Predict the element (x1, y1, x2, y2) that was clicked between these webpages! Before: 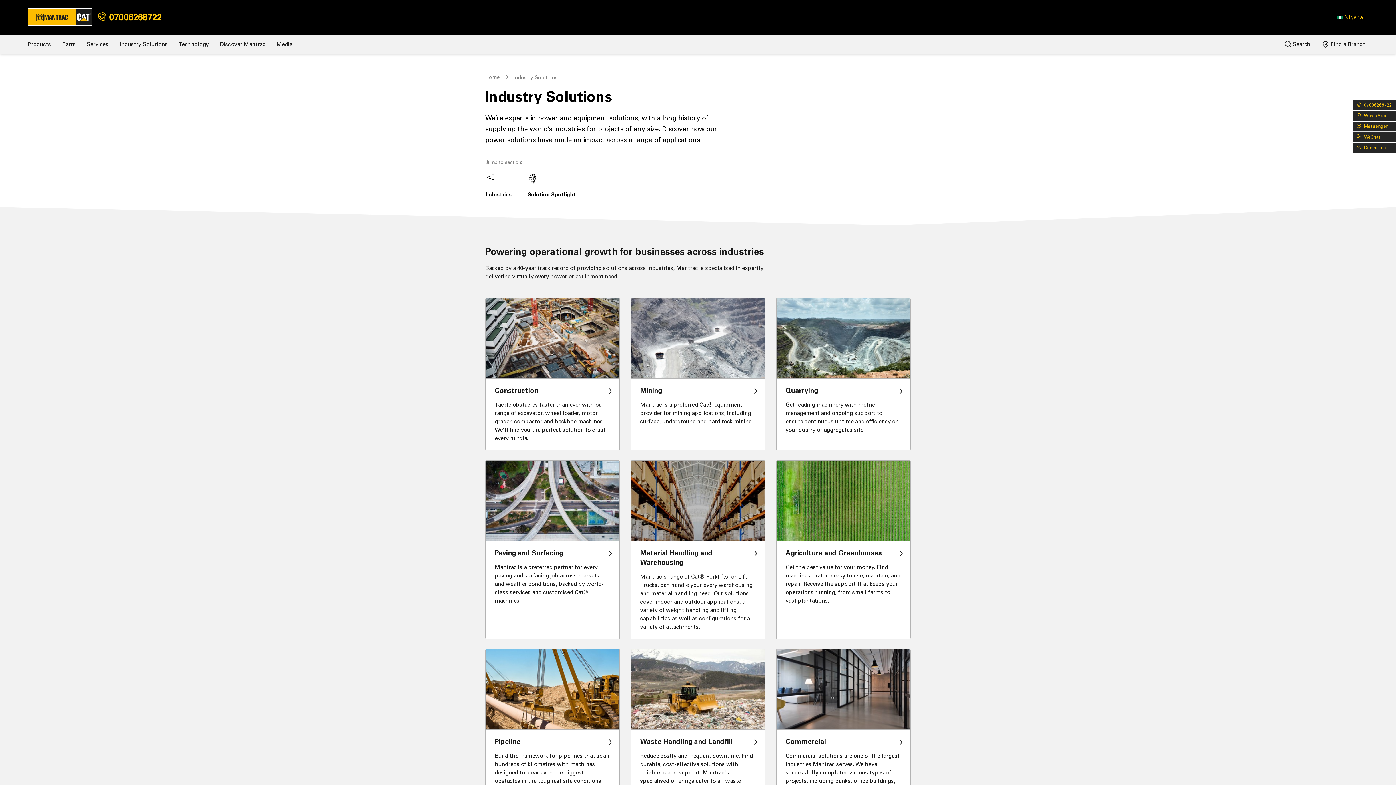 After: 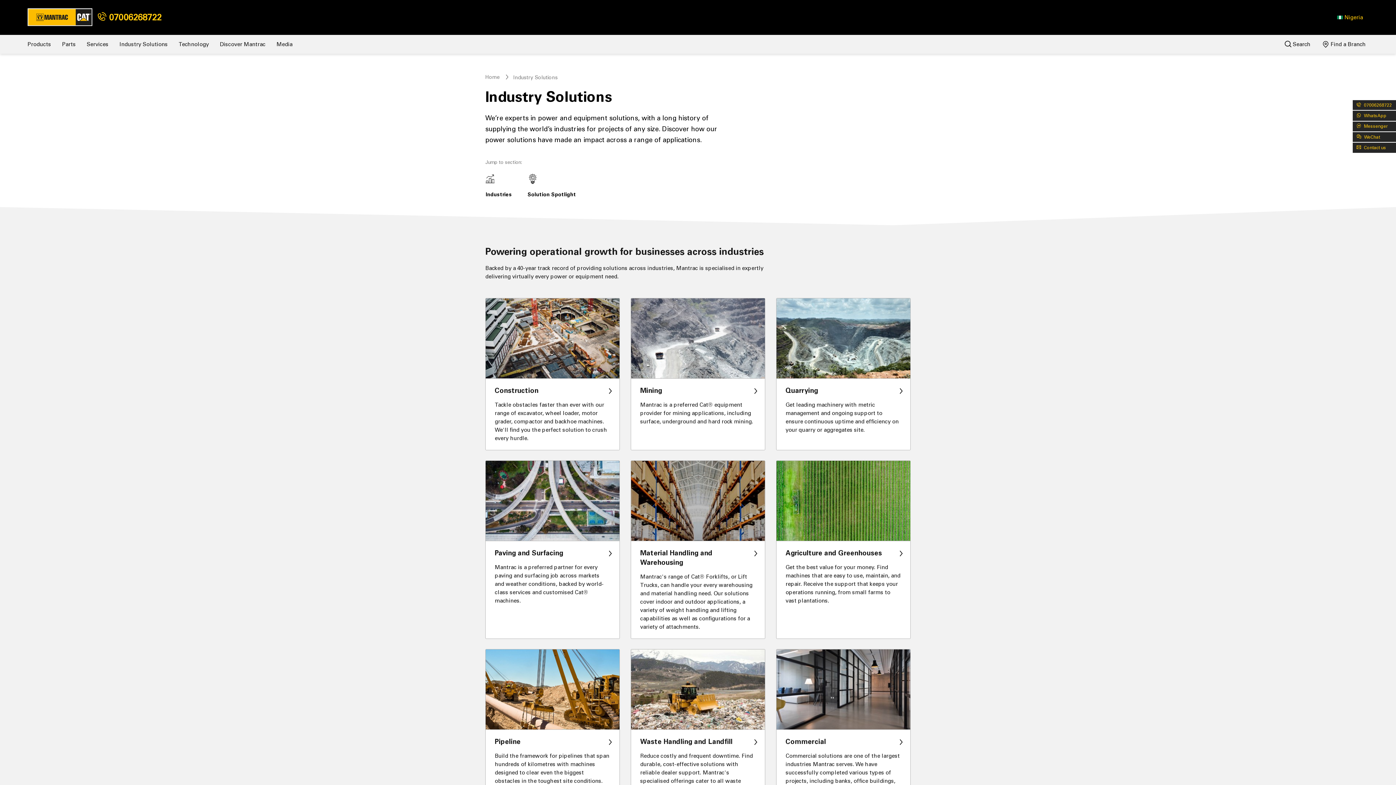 Action: bbox: (116, 35, 170, 53) label: Industry Solutions